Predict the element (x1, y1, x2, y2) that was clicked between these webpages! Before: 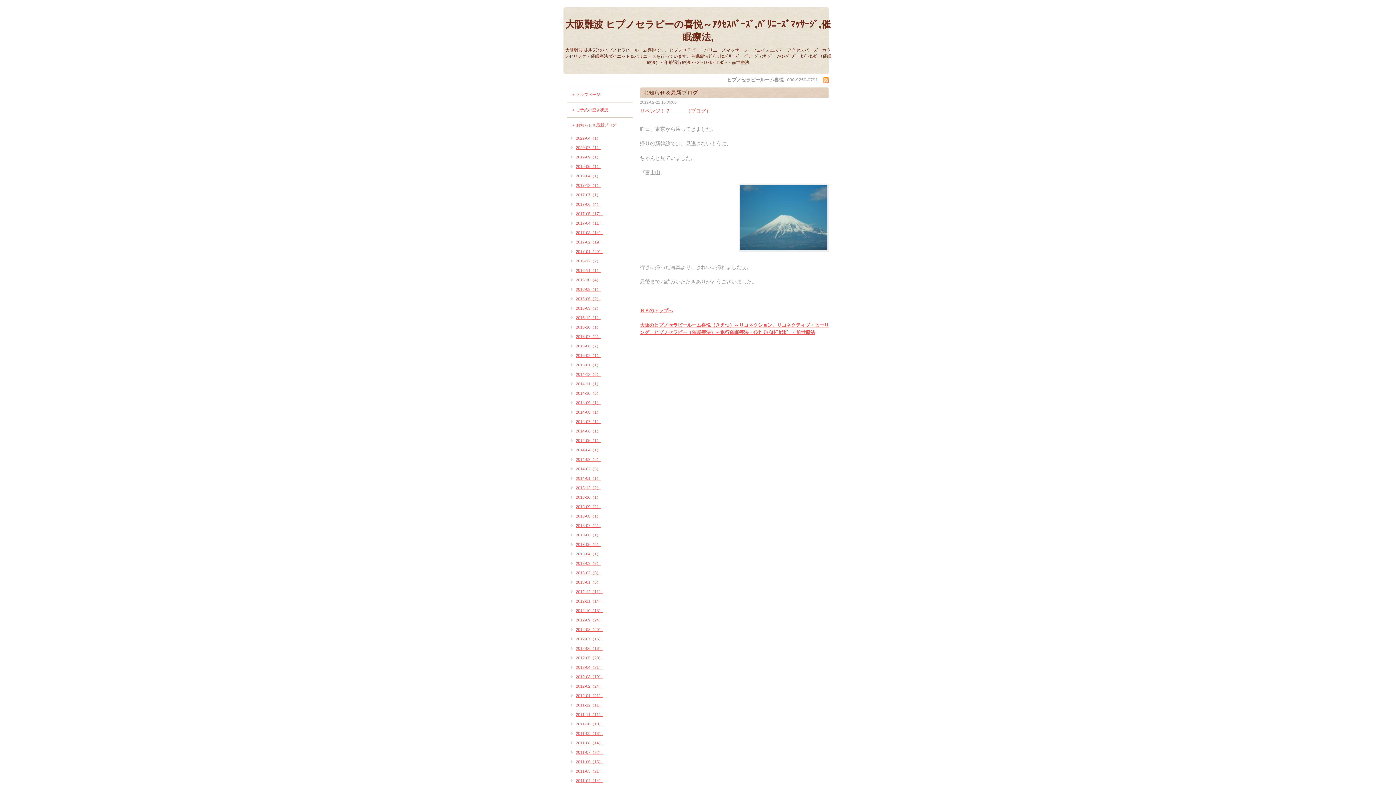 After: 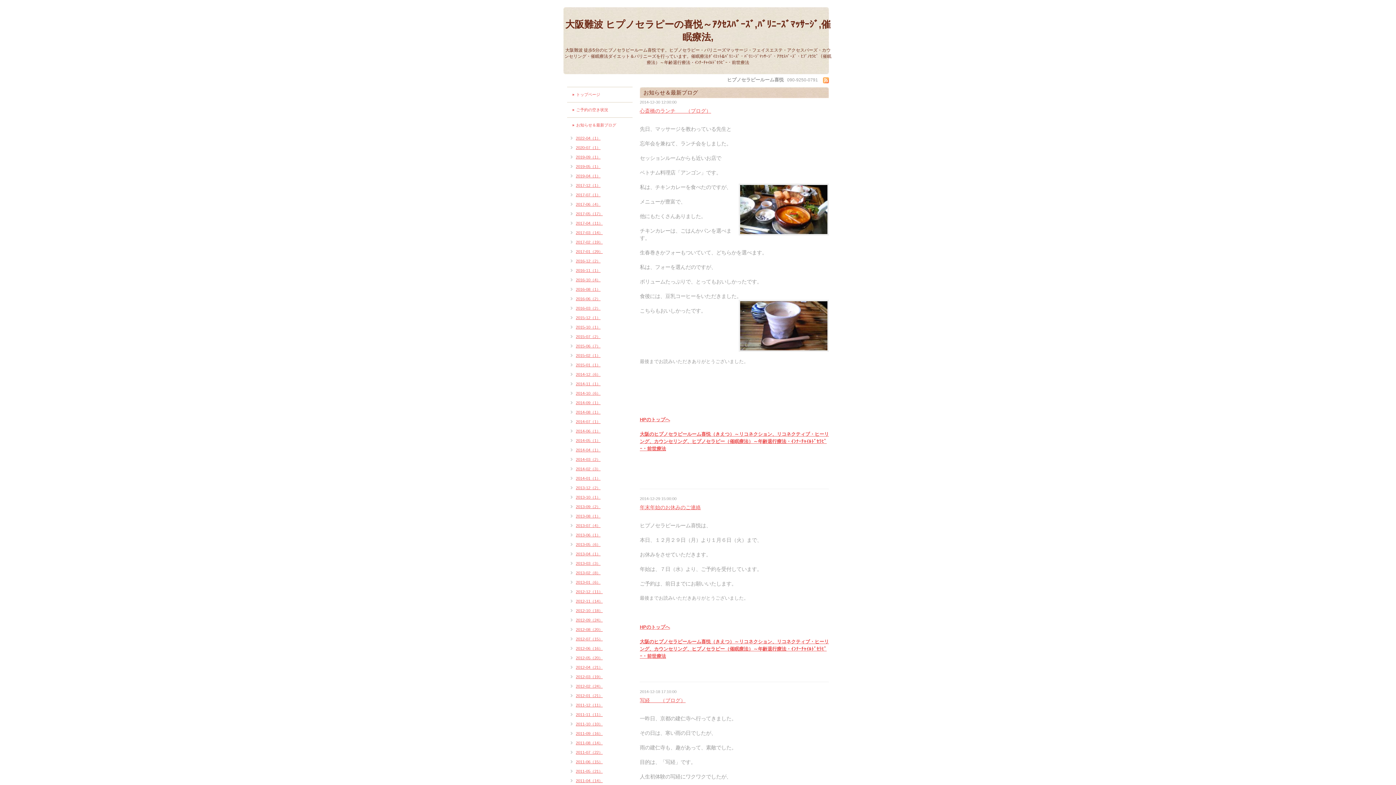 Action: bbox: (567, 372, 600, 377) label: 2014-12（6）